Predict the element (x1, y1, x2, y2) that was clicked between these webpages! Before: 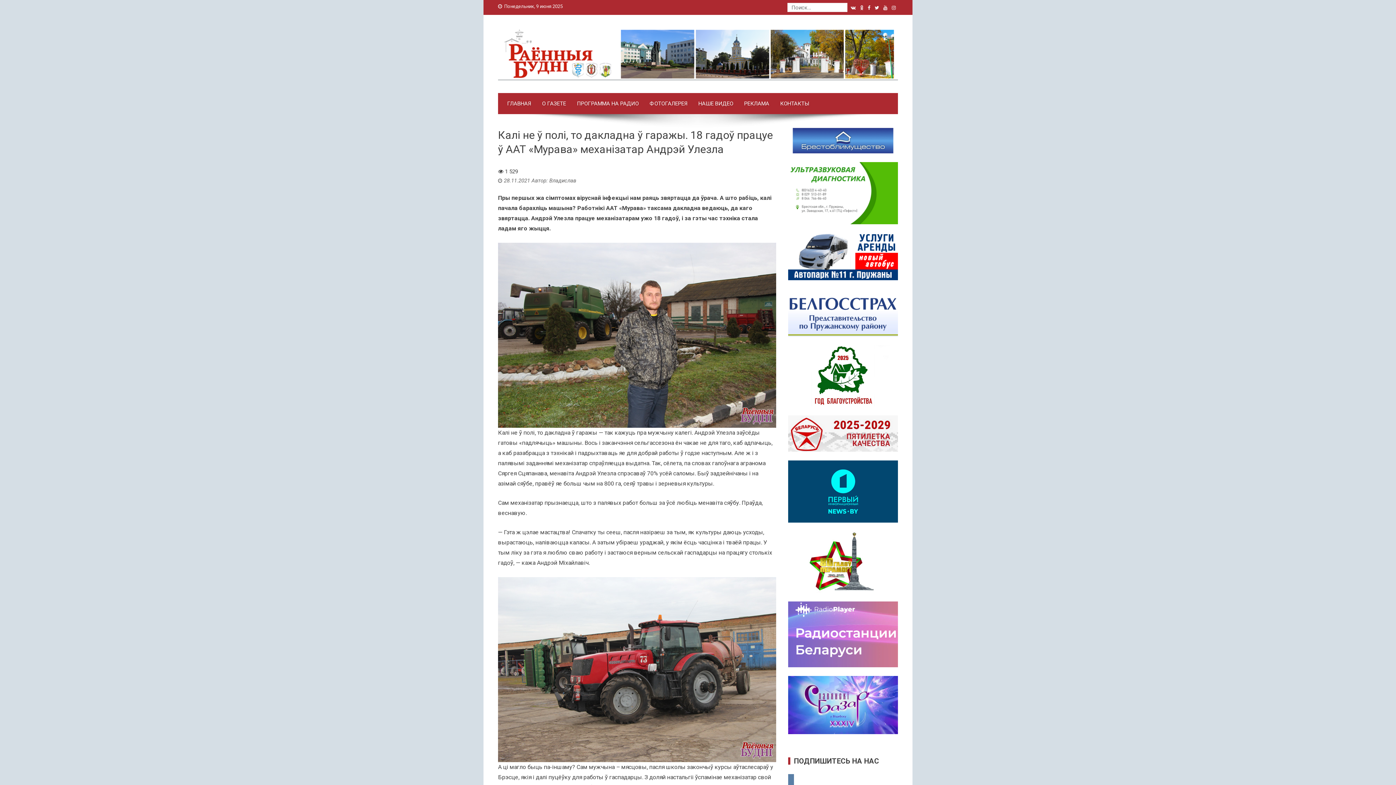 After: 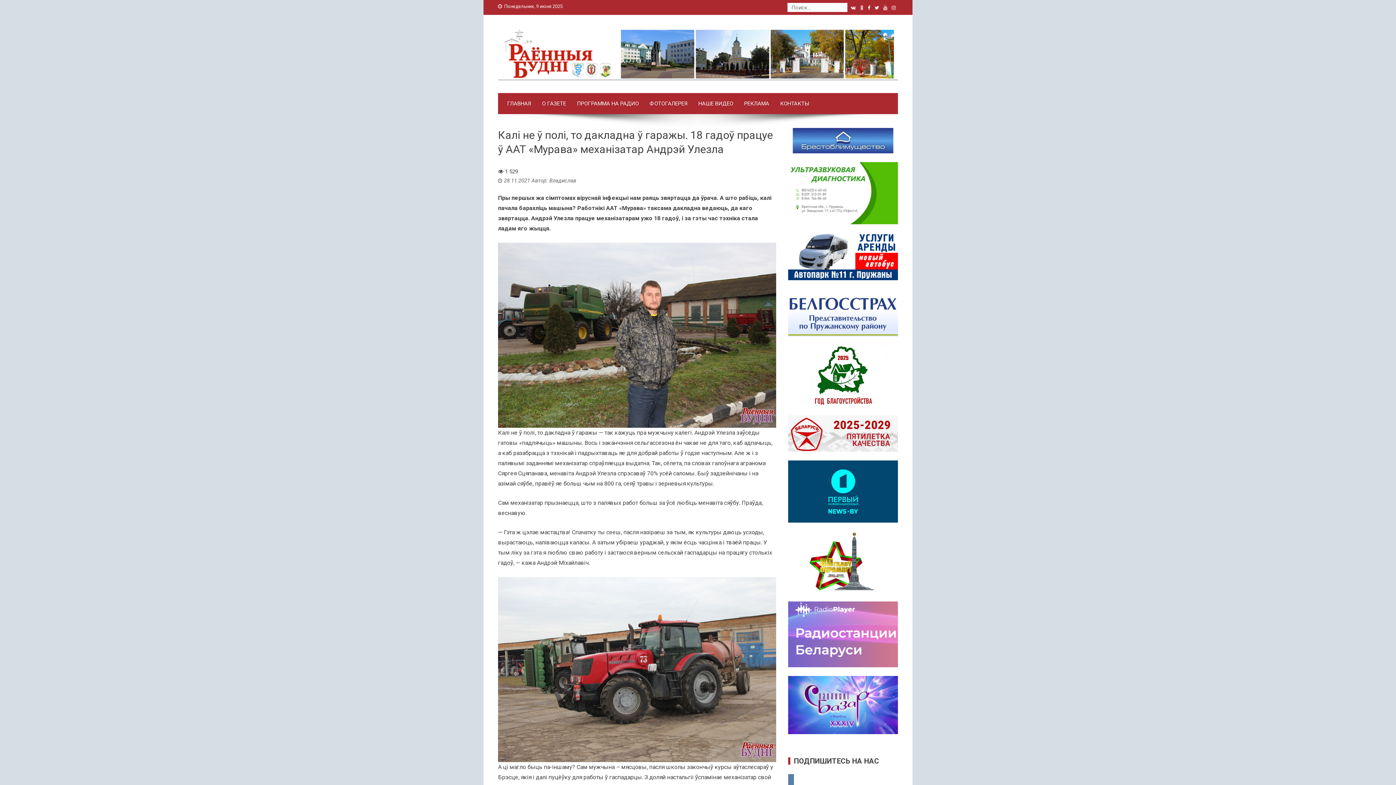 Action: bbox: (788, 189, 898, 196)